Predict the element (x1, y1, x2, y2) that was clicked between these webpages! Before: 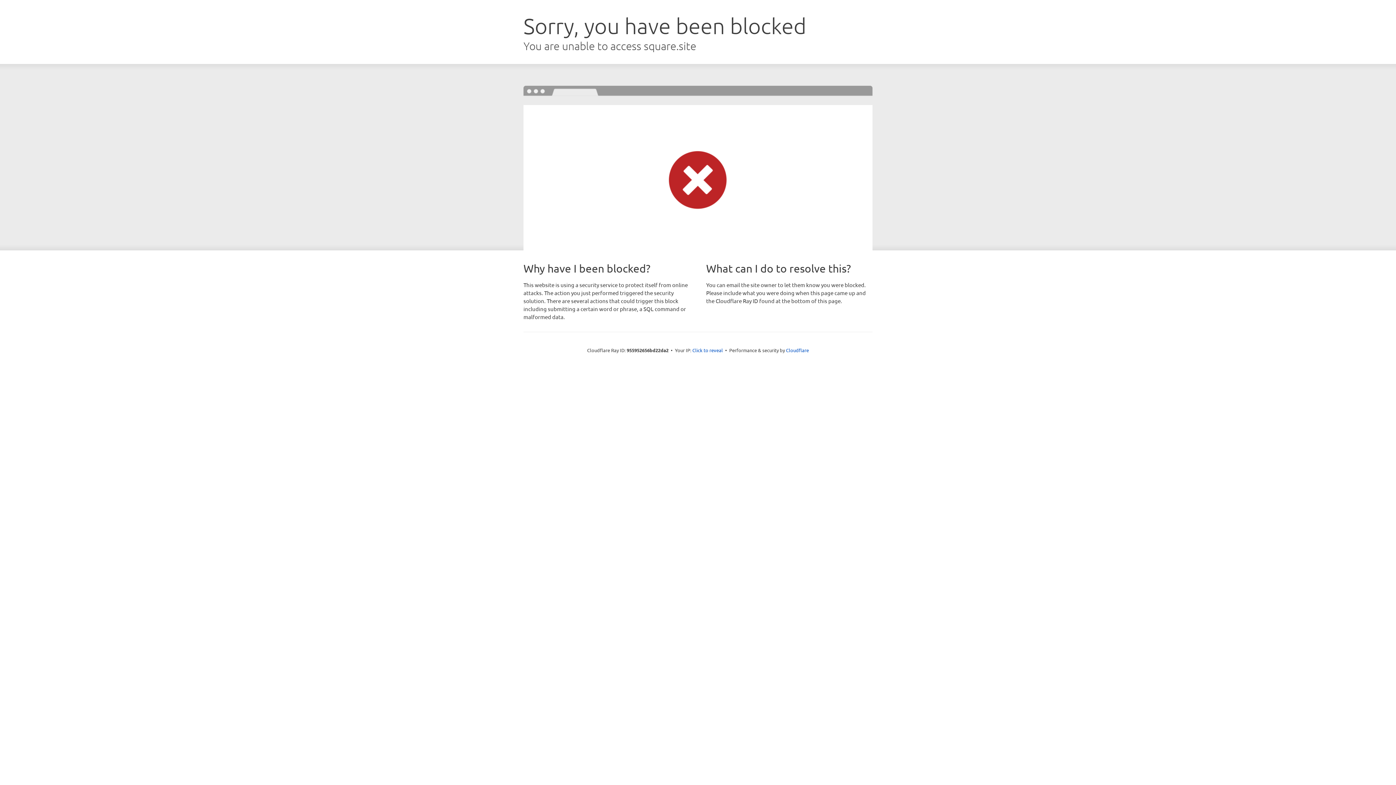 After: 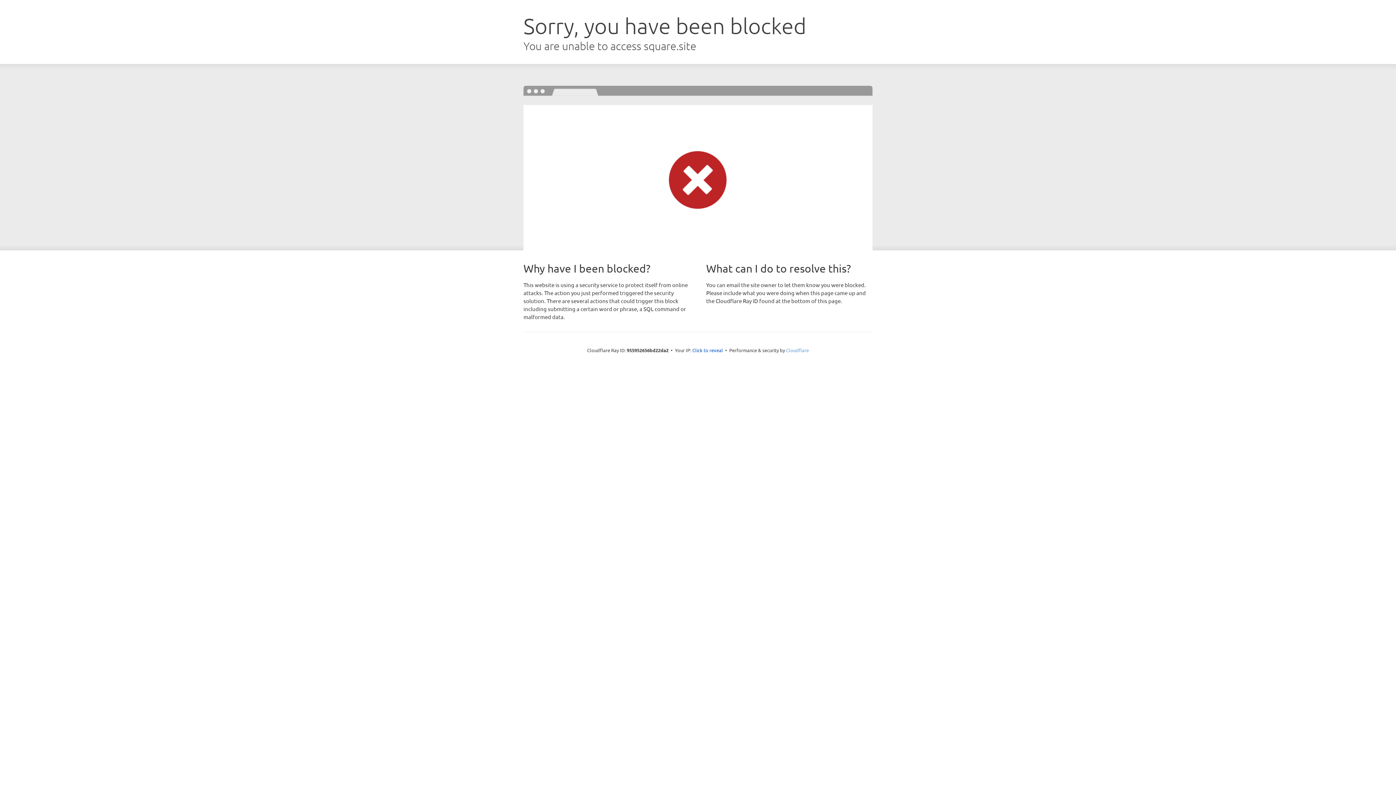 Action: bbox: (786, 347, 809, 353) label: Cloudflare